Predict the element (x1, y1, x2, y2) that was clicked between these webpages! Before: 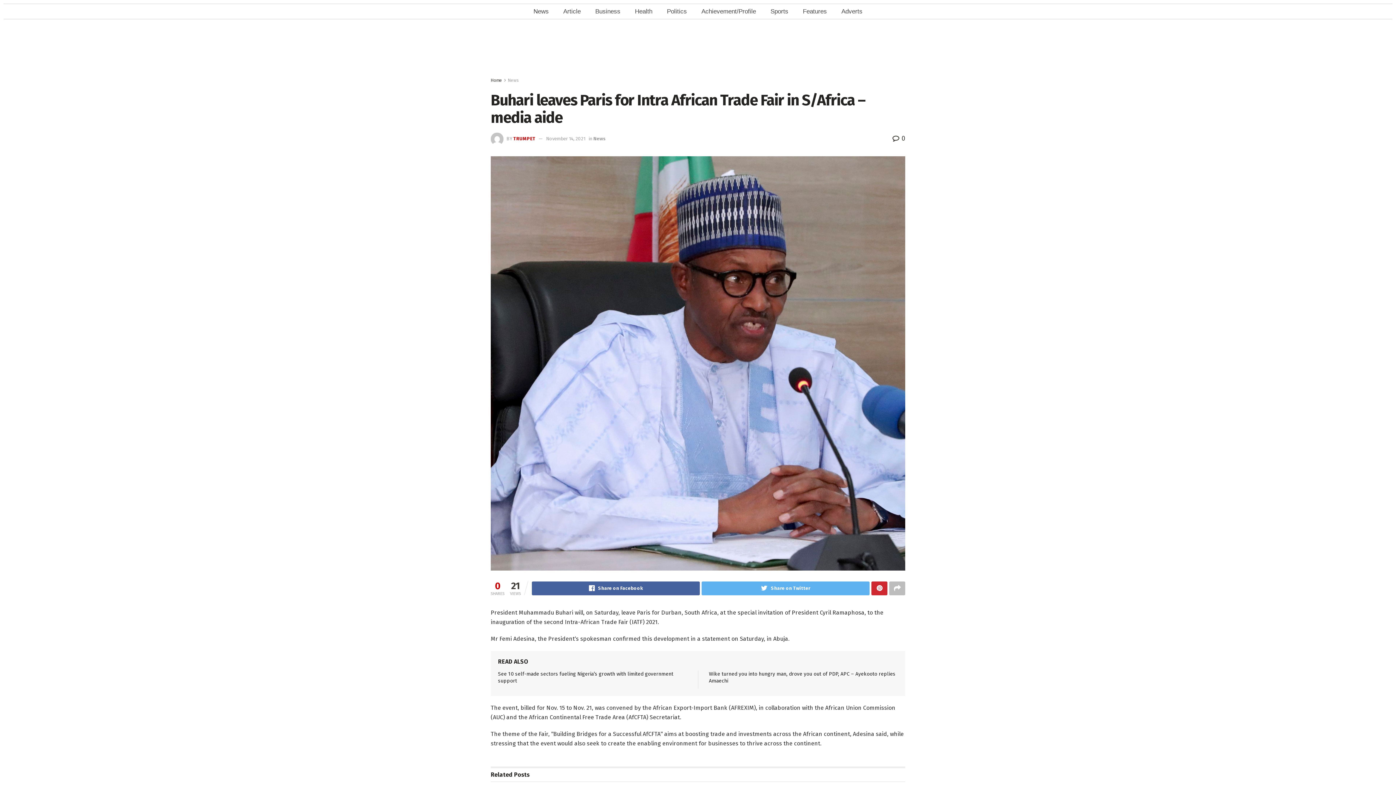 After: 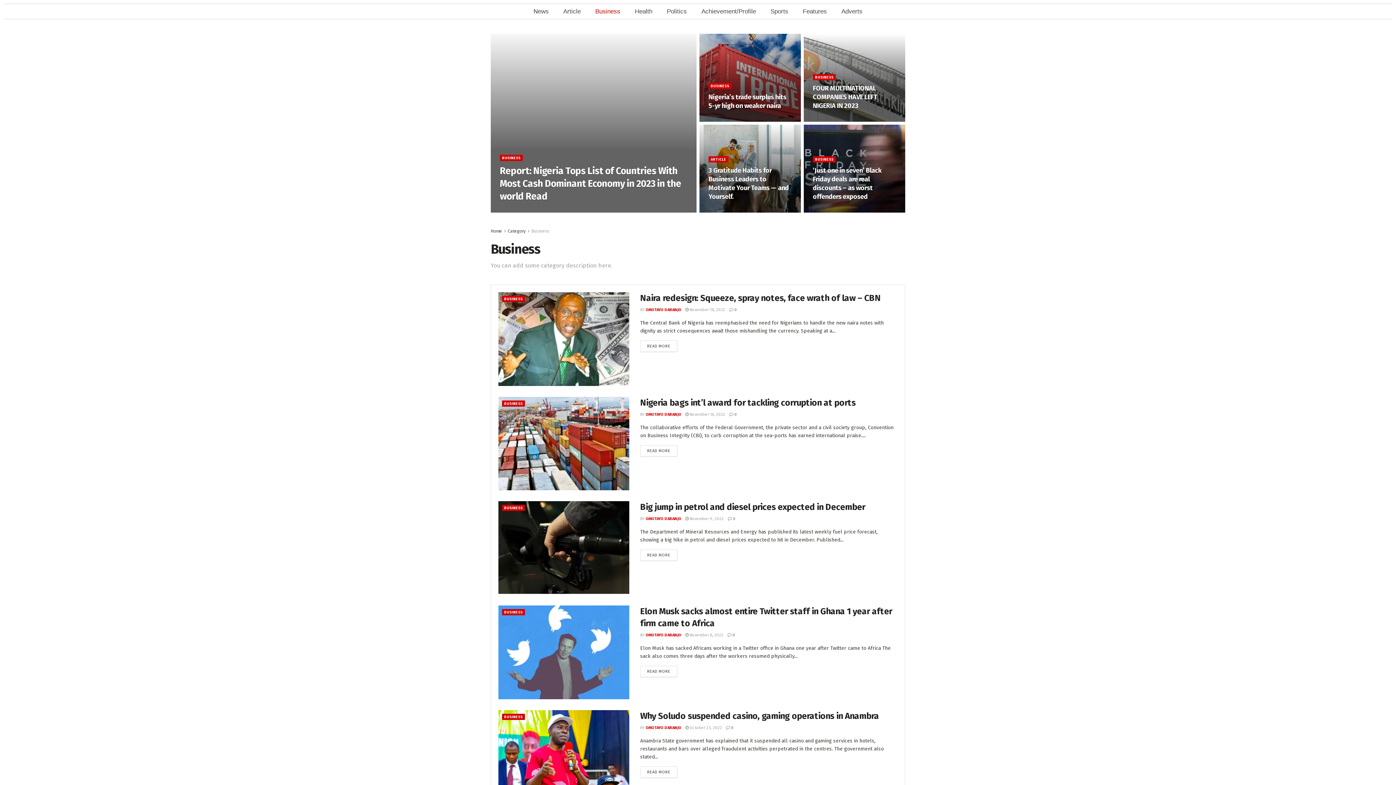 Action: label: Business bbox: (588, 4, 627, 18)